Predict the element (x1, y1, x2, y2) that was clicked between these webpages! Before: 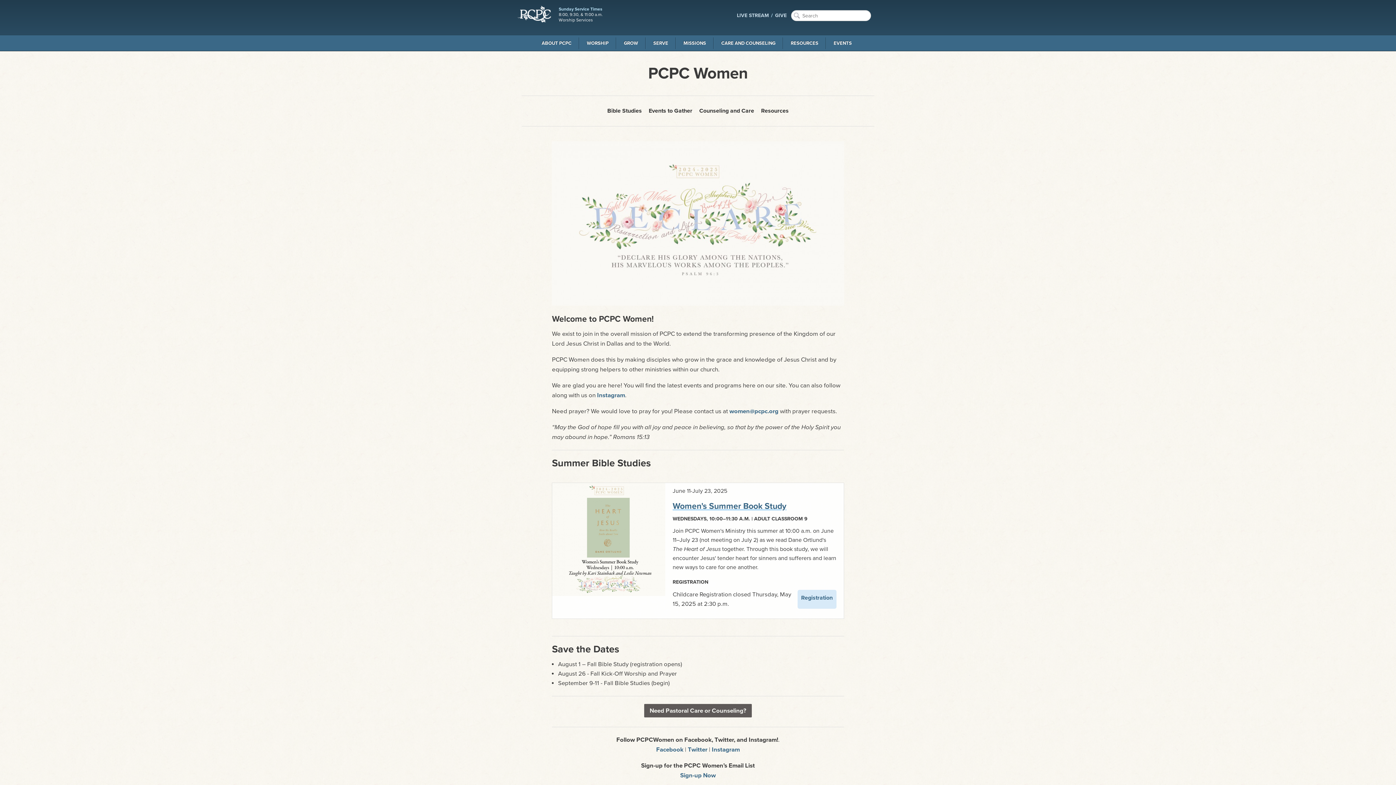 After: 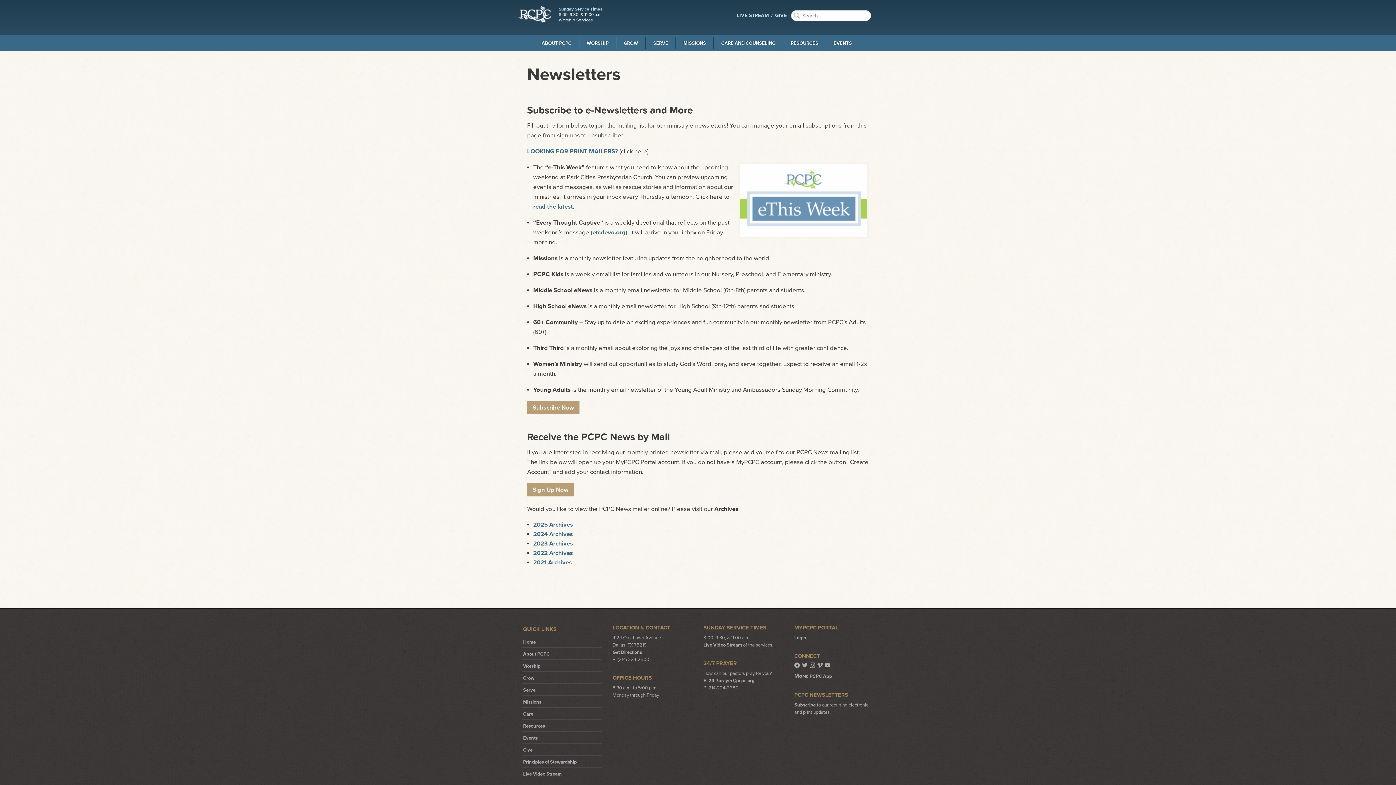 Action: label: Sign-up Now bbox: (680, 771, 715, 779)